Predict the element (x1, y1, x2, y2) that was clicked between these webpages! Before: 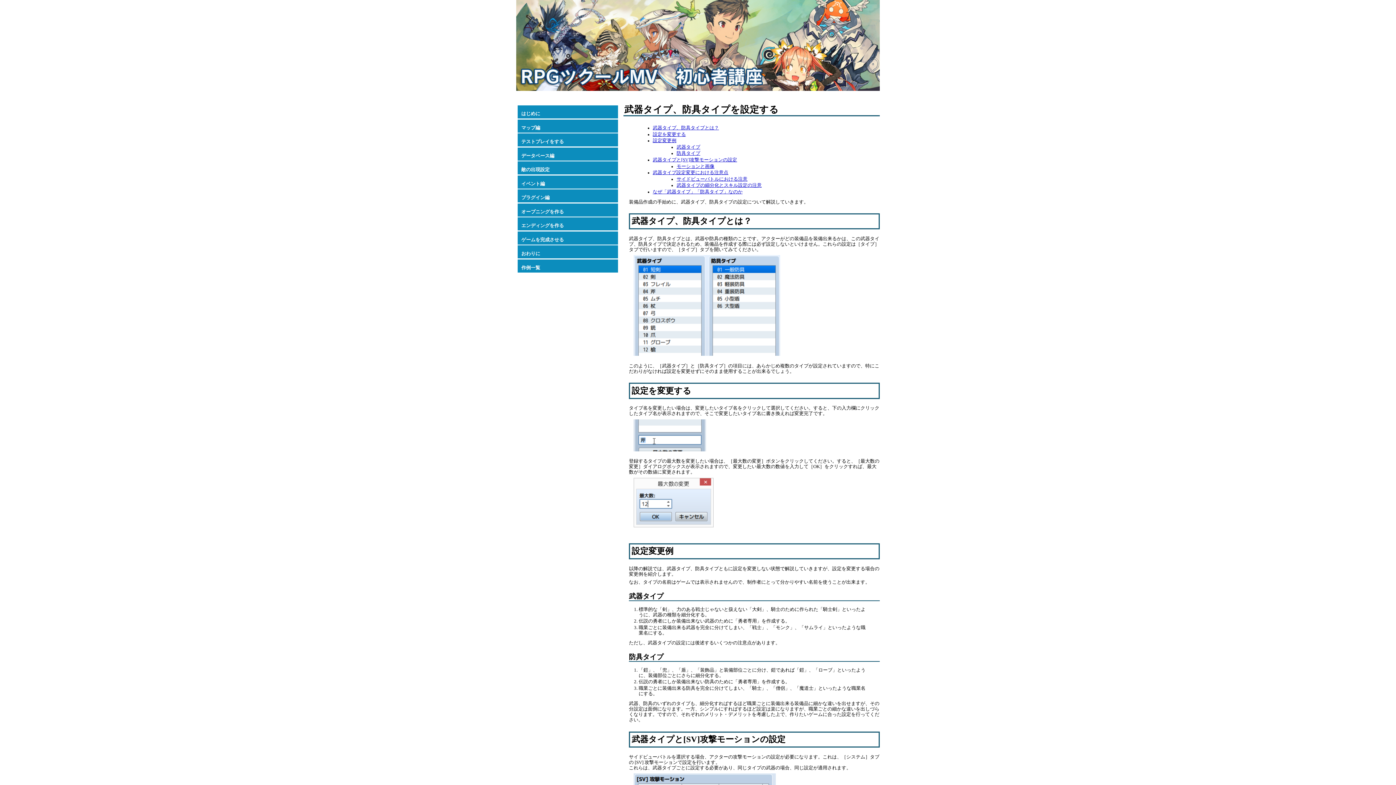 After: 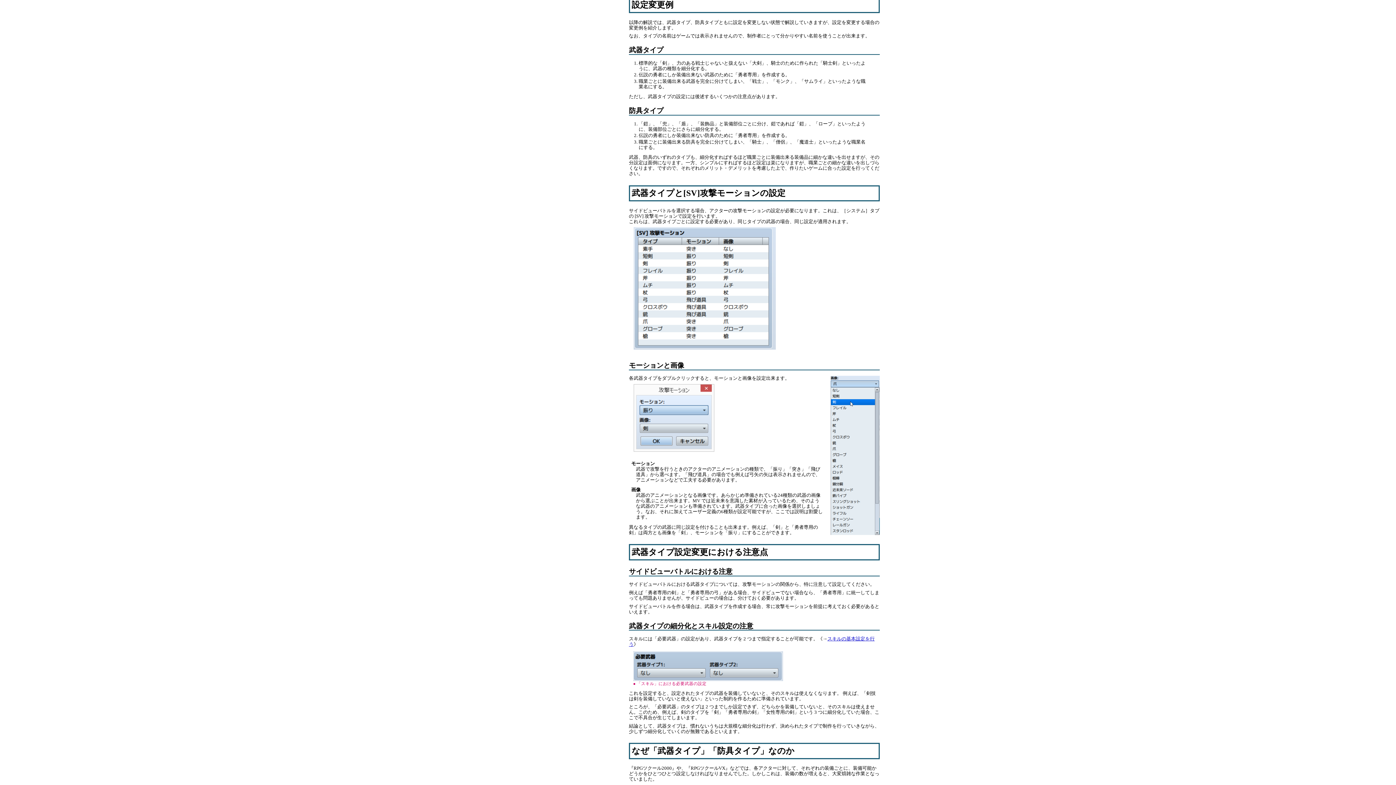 Action: bbox: (652, 138, 676, 143) label: 設定変更例